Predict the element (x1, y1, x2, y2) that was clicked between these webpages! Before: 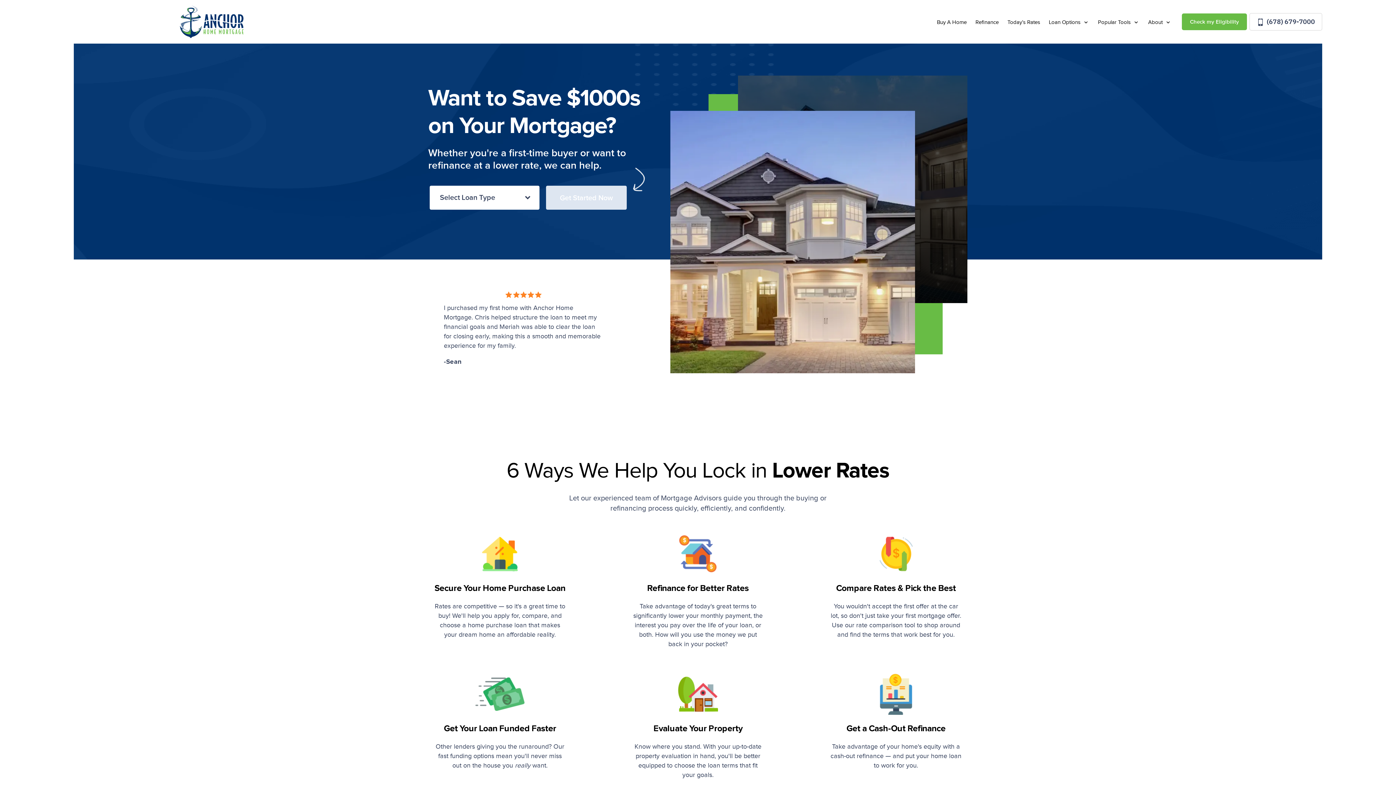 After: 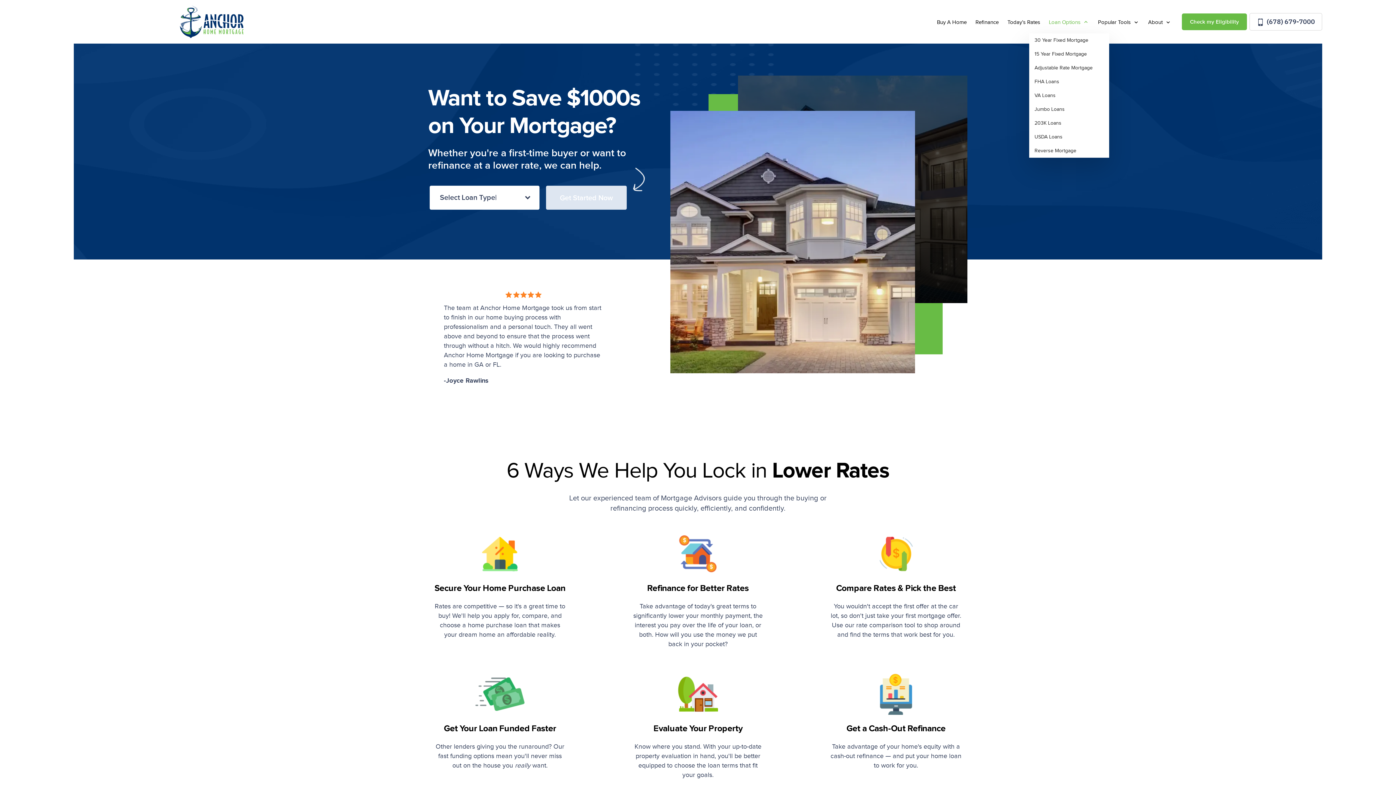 Action: label: Loan Options  bbox: (1049, 18, 1089, 26)